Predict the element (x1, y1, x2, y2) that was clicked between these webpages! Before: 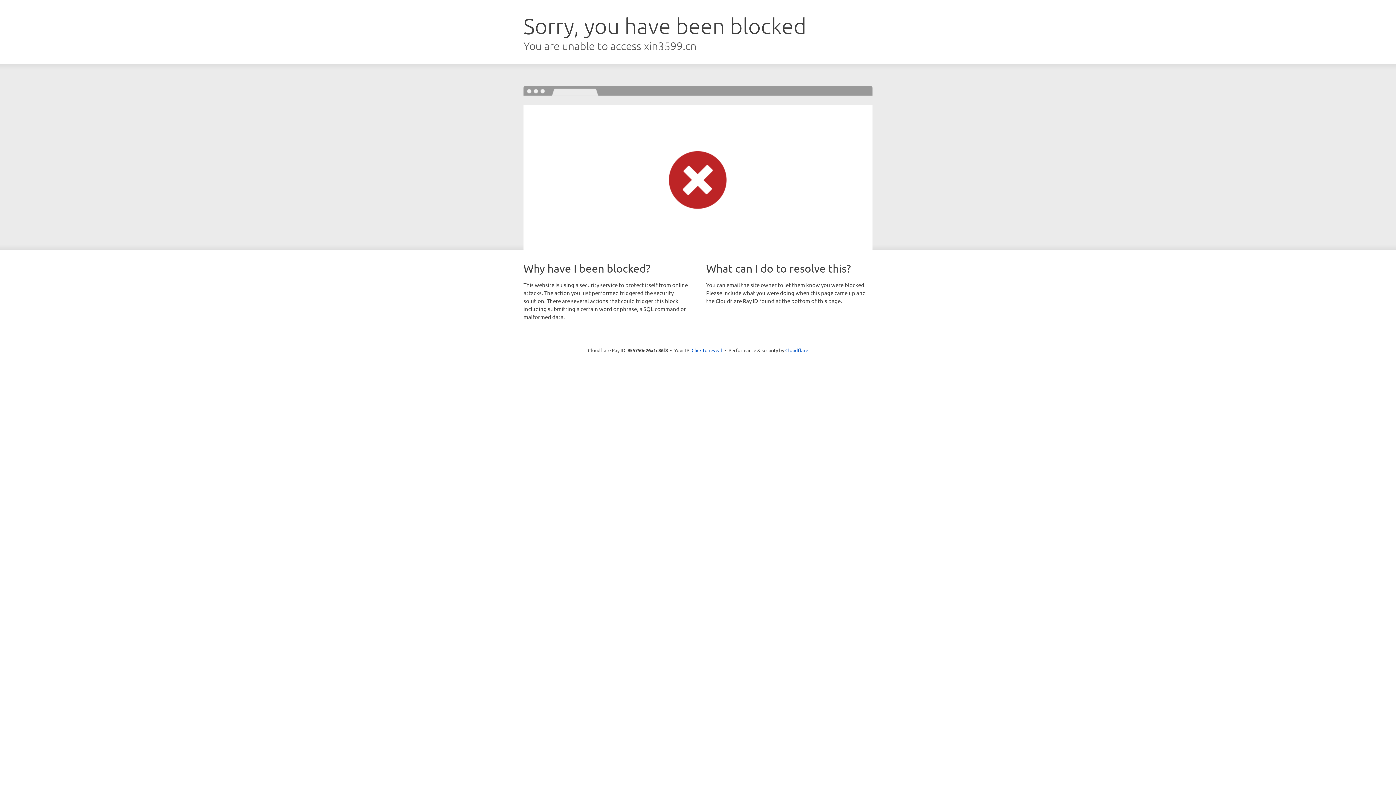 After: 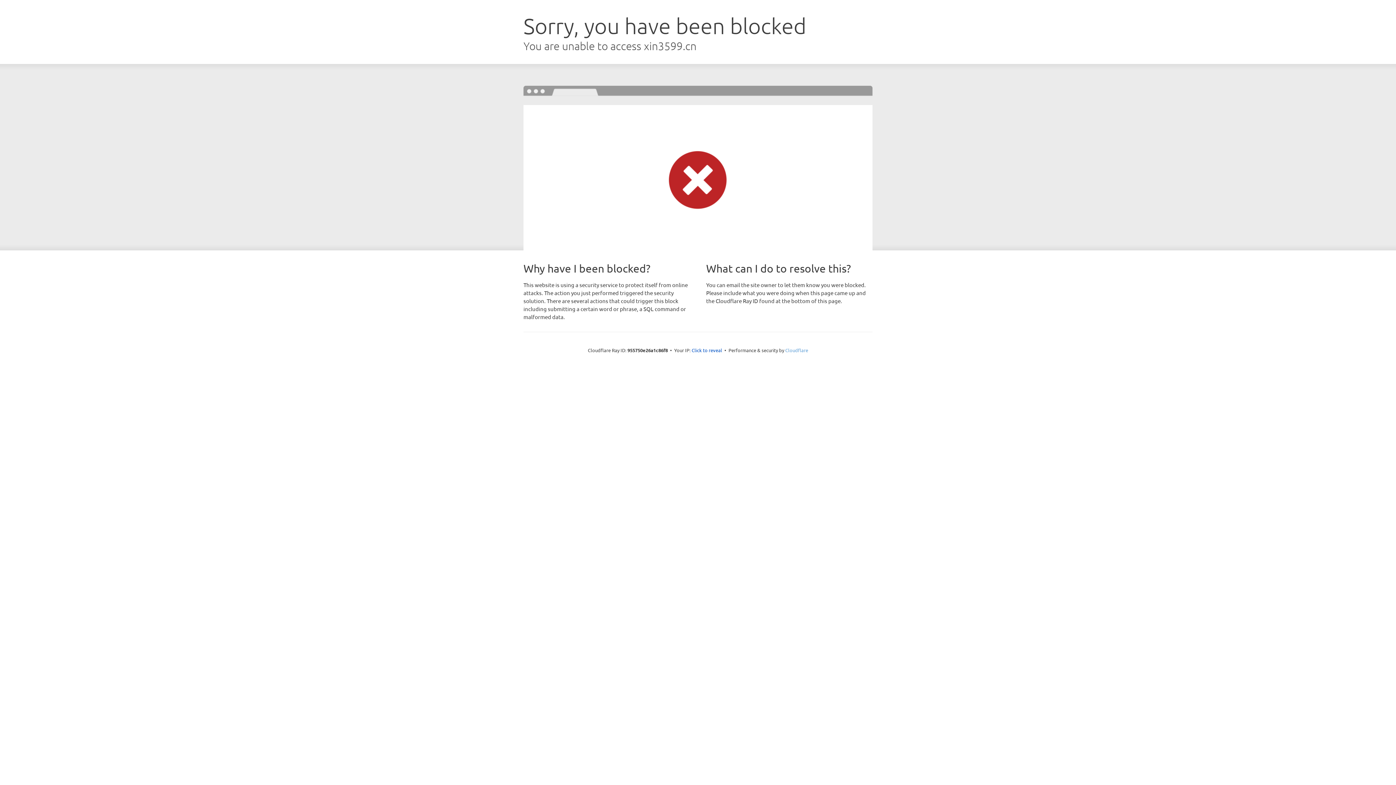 Action: label: Cloudflare bbox: (785, 347, 808, 353)